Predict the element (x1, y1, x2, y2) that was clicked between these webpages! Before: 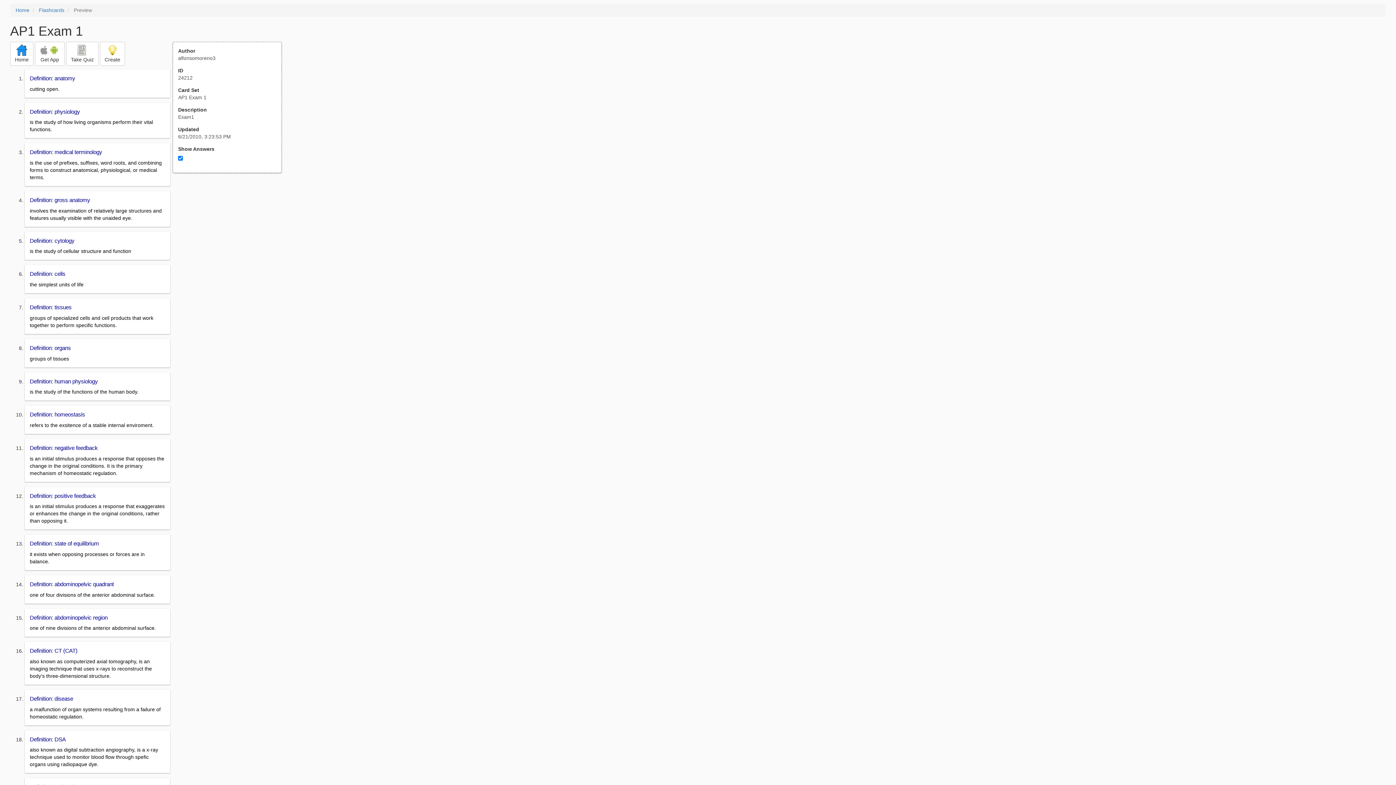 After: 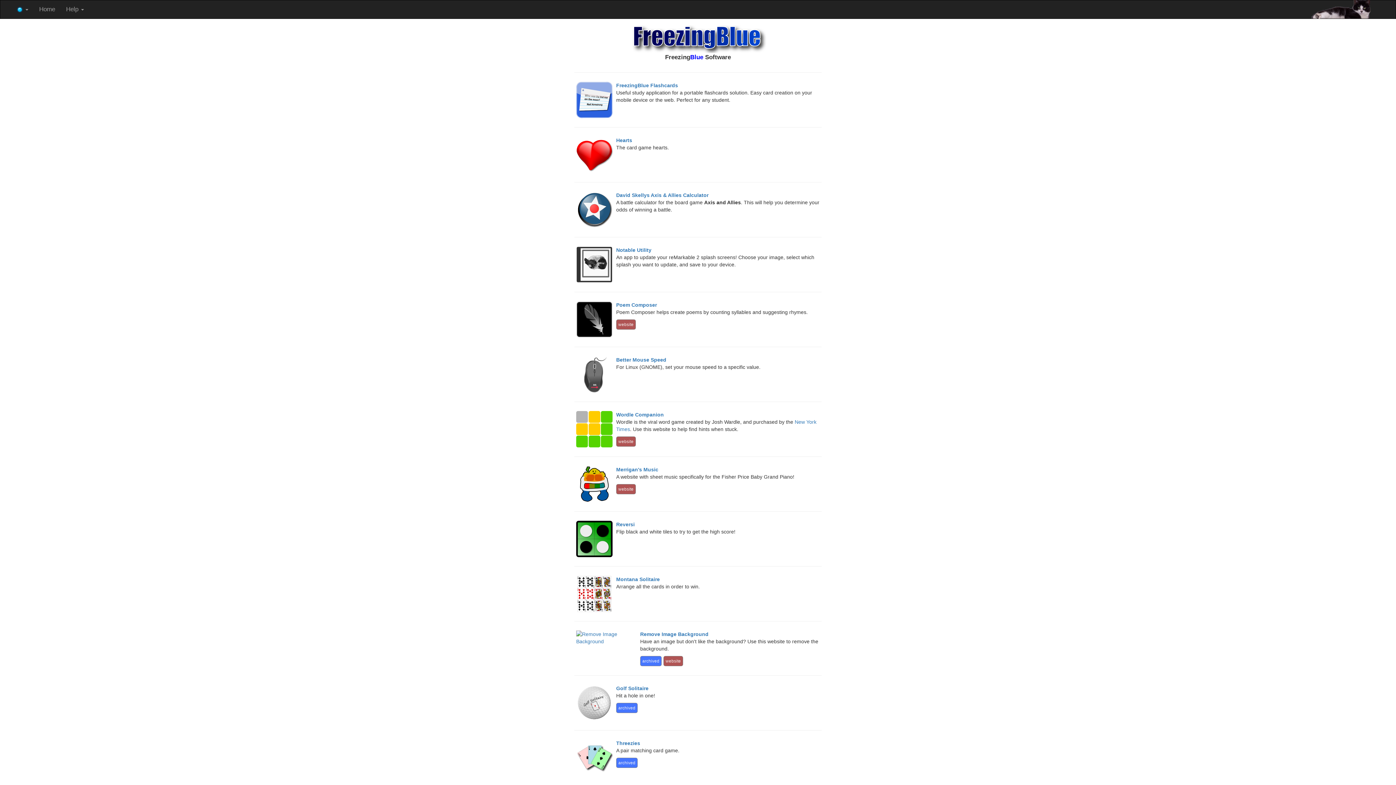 Action: label: Home bbox: (15, 7, 29, 13)